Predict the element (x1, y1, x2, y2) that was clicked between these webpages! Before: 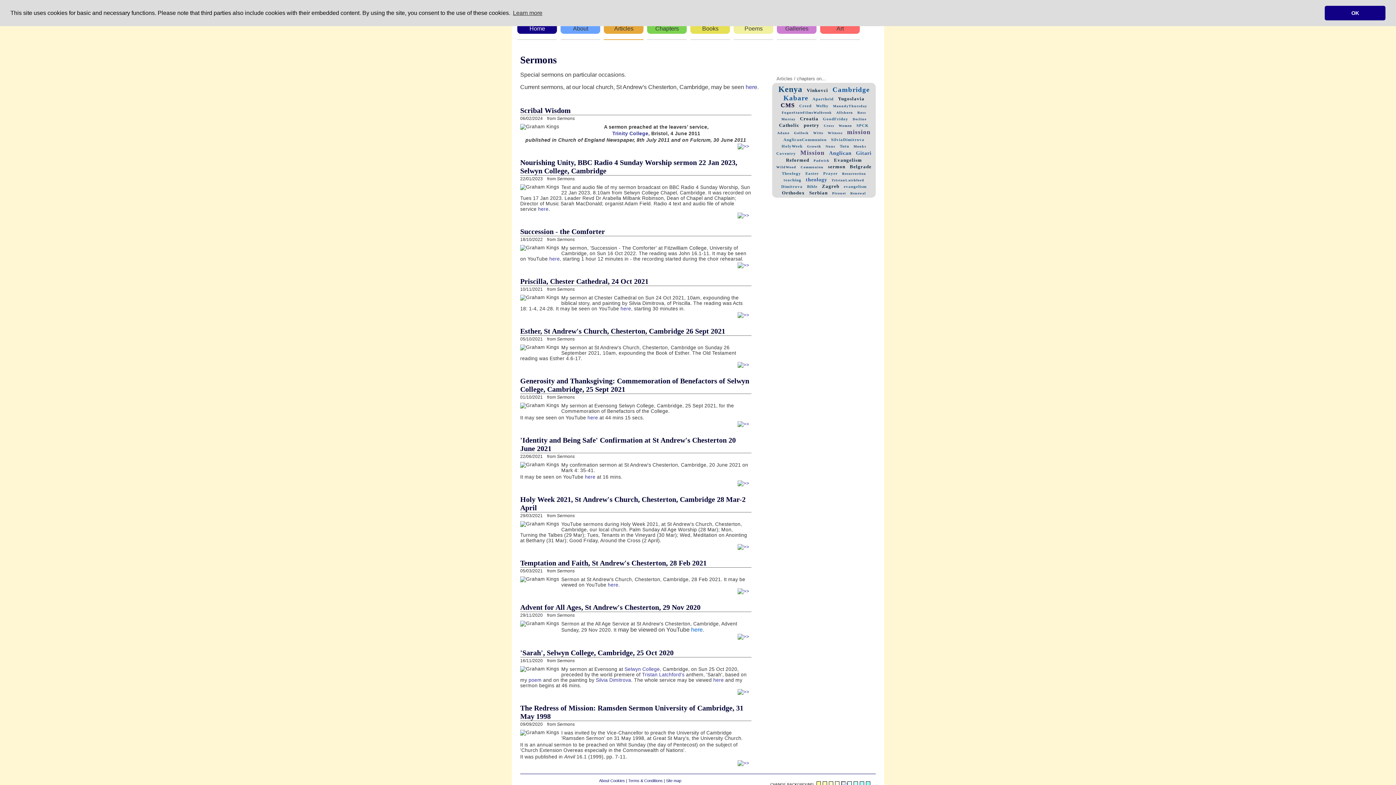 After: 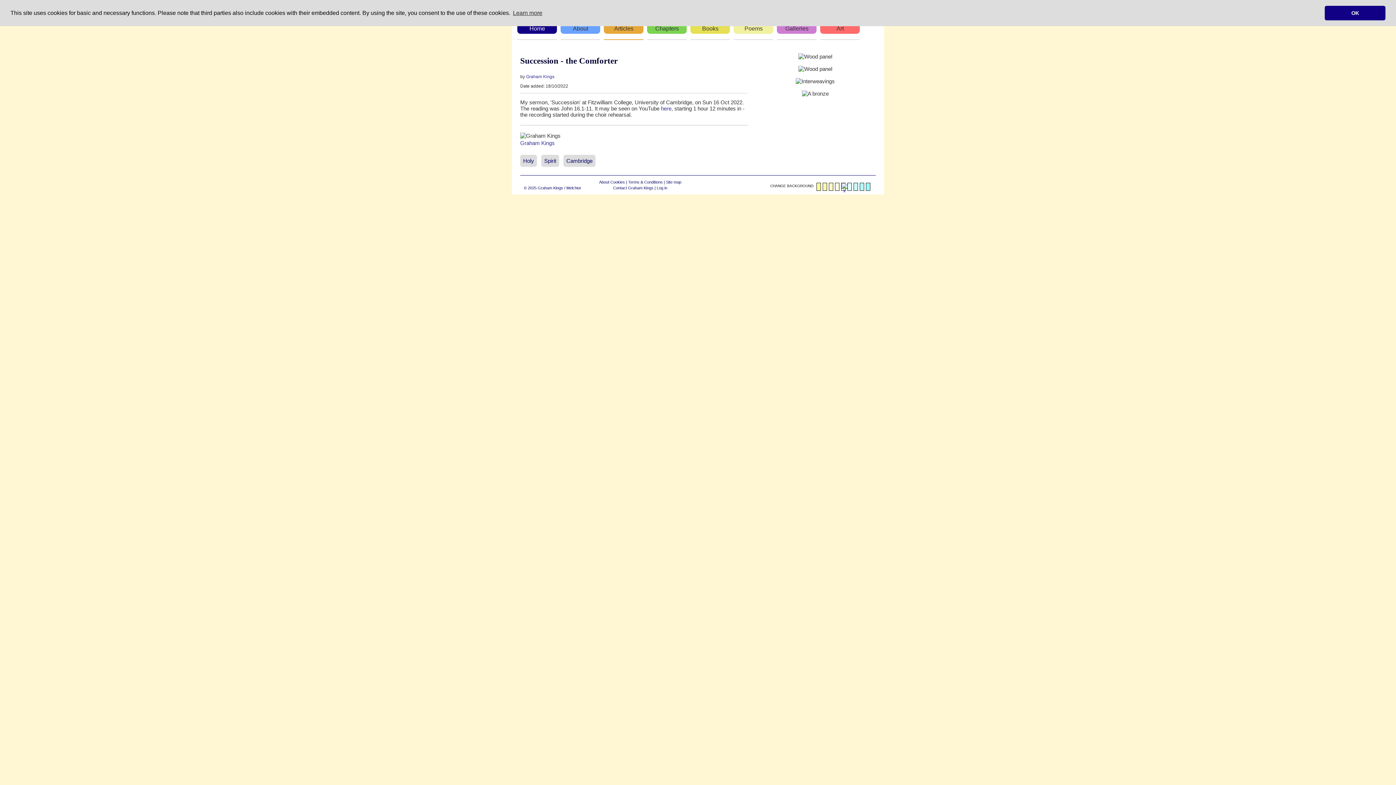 Action: label: Succession - the Comforter bbox: (520, 227, 605, 235)